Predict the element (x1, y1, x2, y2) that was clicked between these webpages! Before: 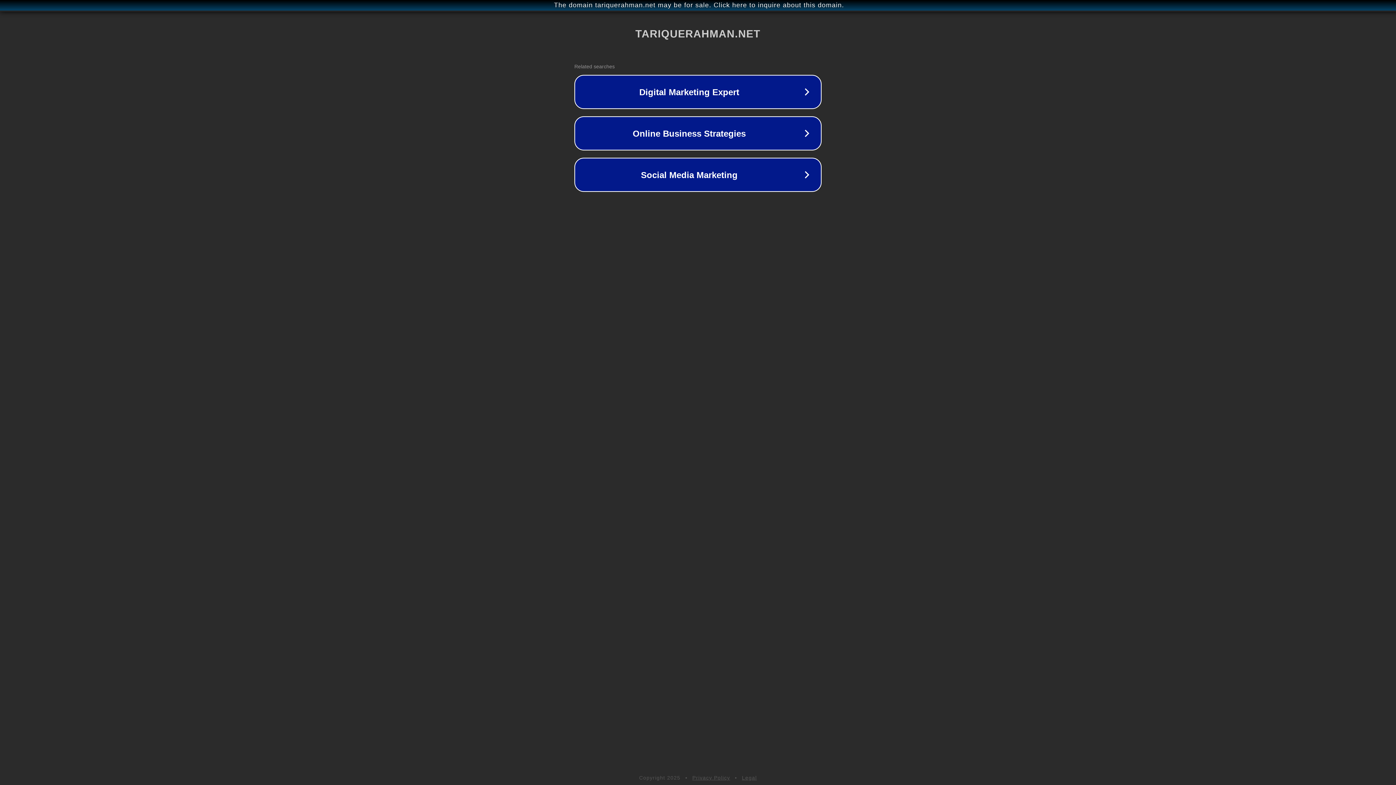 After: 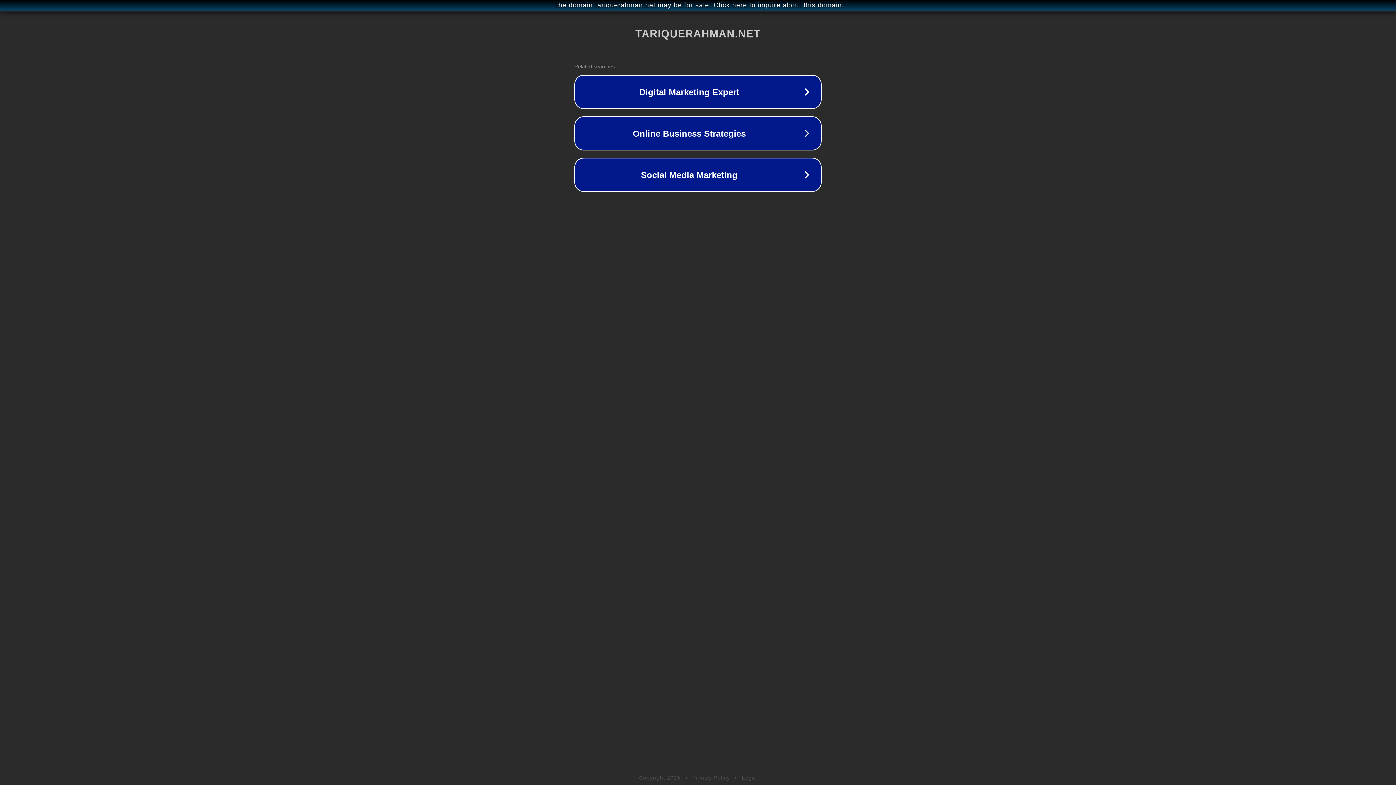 Action: label: Privacy Policy bbox: (692, 775, 730, 781)